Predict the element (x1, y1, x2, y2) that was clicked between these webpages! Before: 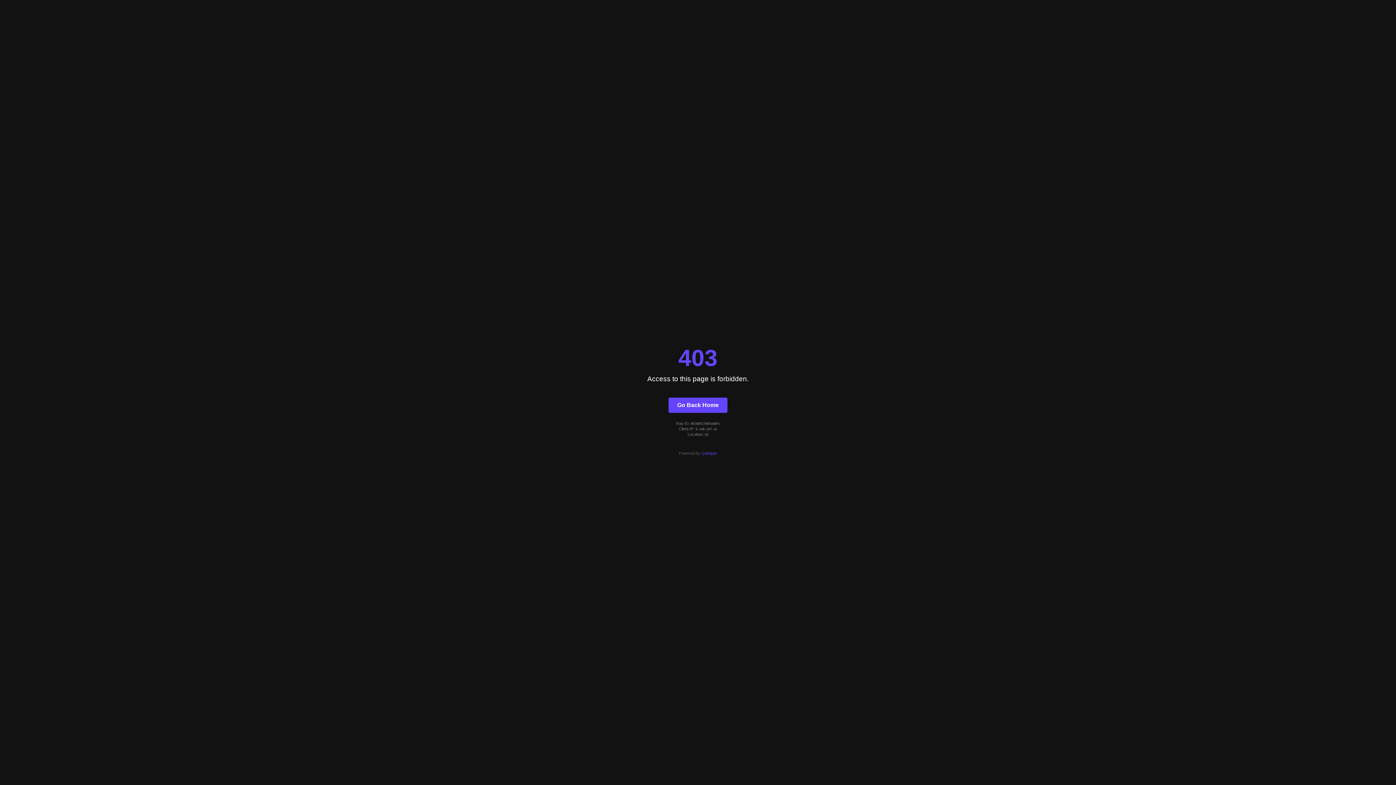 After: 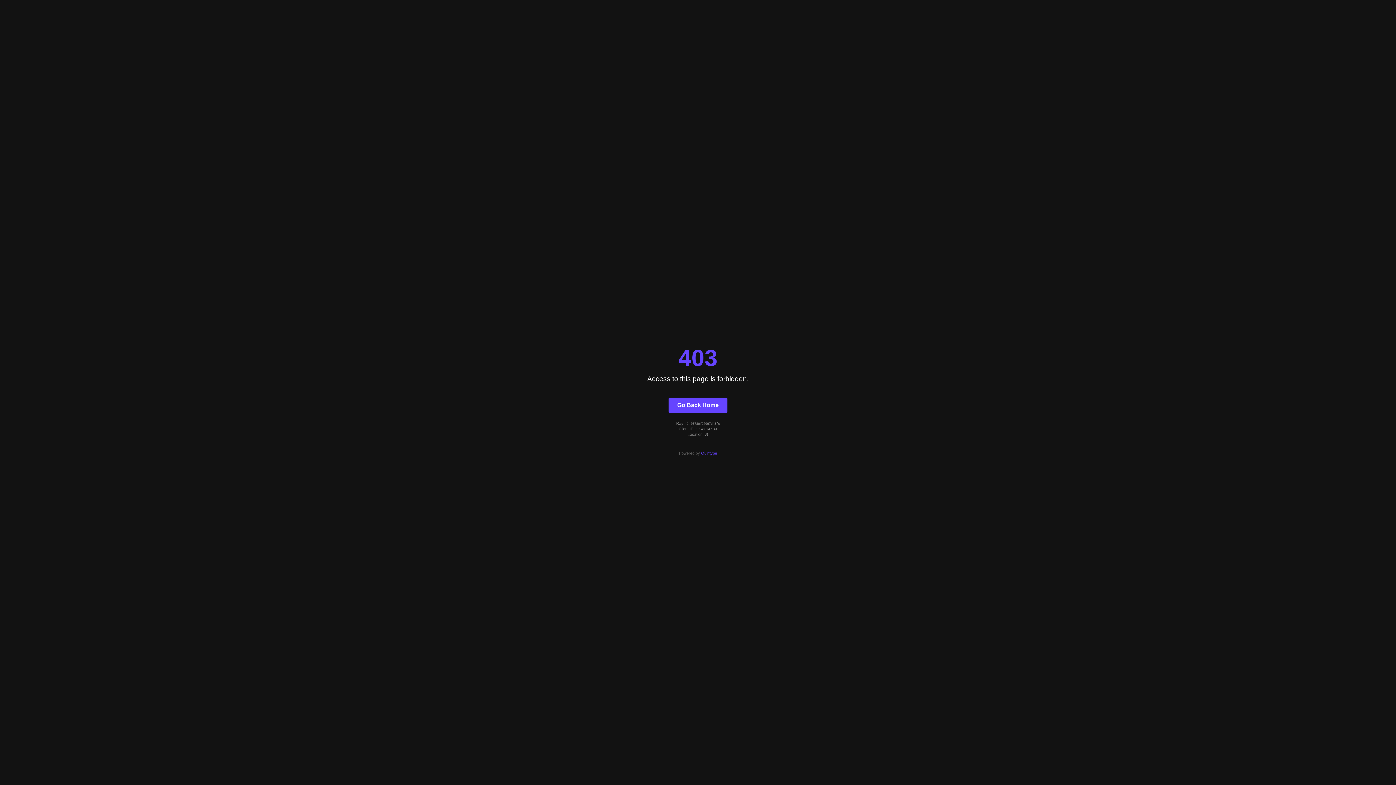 Action: label: Quintype bbox: (701, 451, 717, 455)